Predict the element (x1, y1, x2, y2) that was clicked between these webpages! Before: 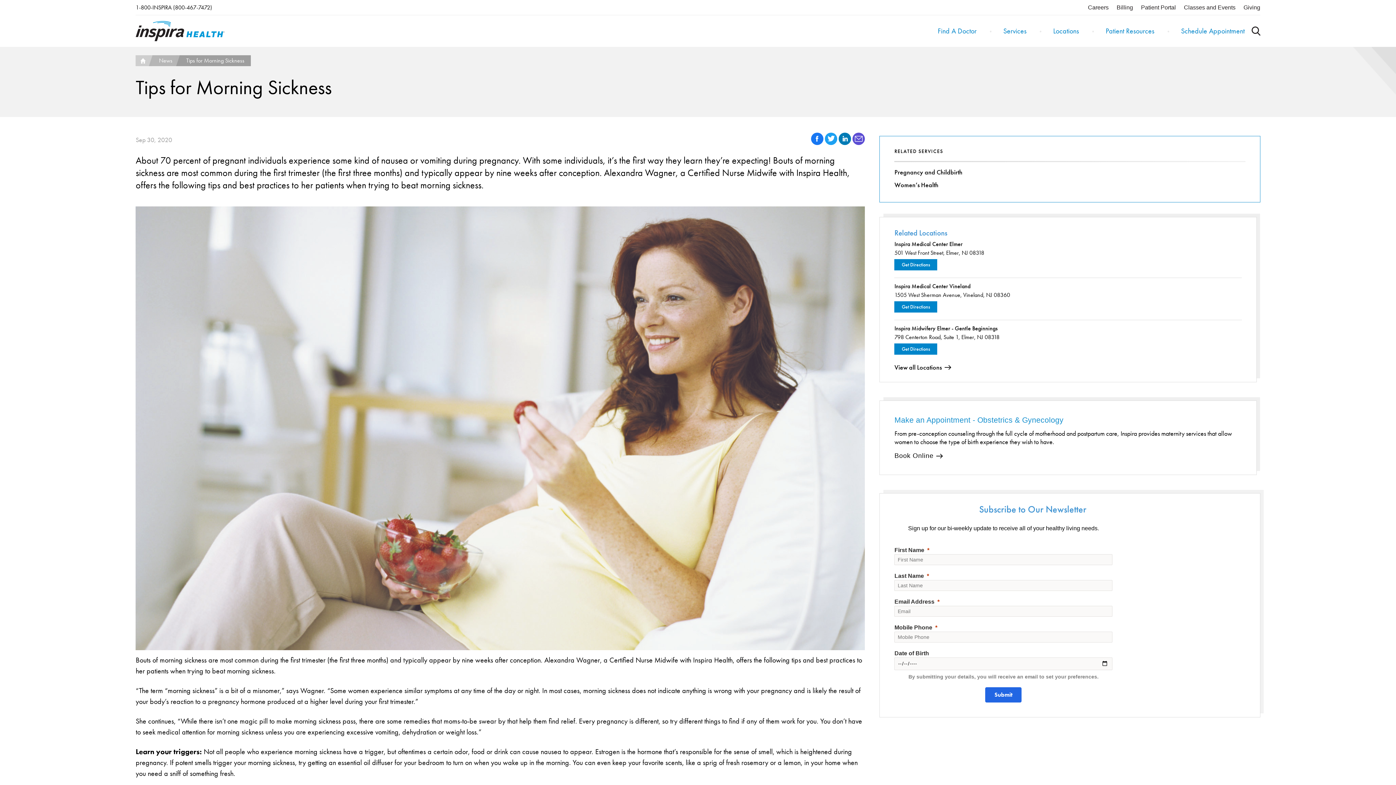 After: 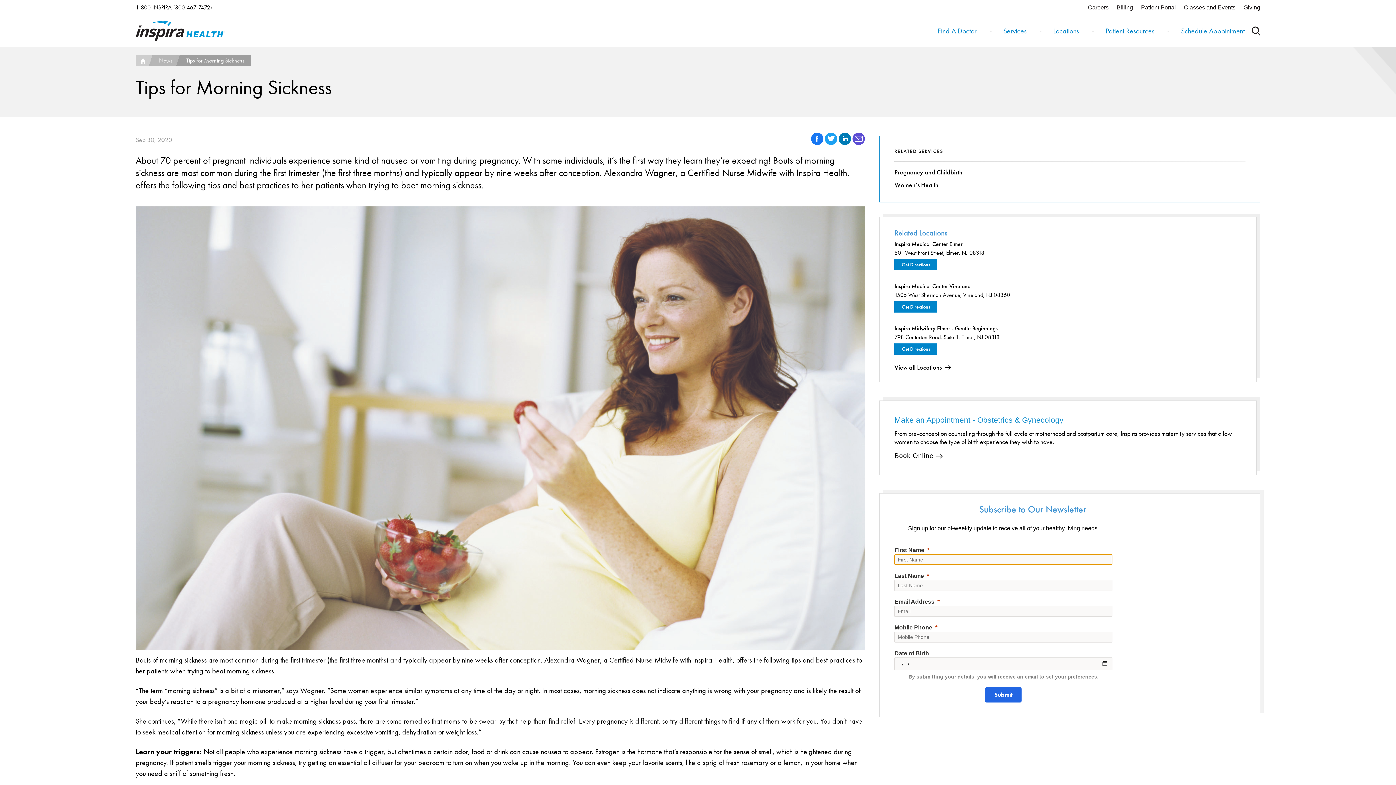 Action: label: Submit bbox: (985, 687, 1021, 702)